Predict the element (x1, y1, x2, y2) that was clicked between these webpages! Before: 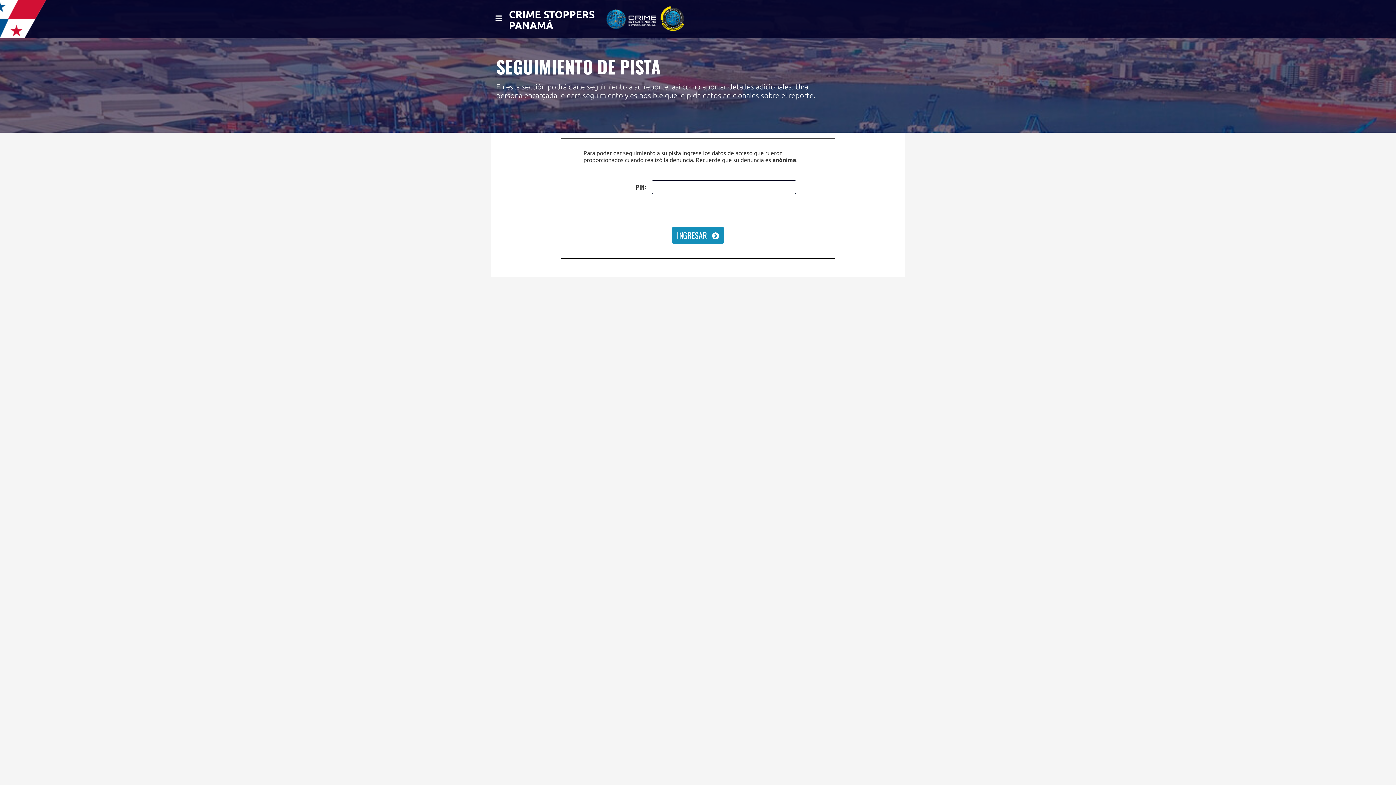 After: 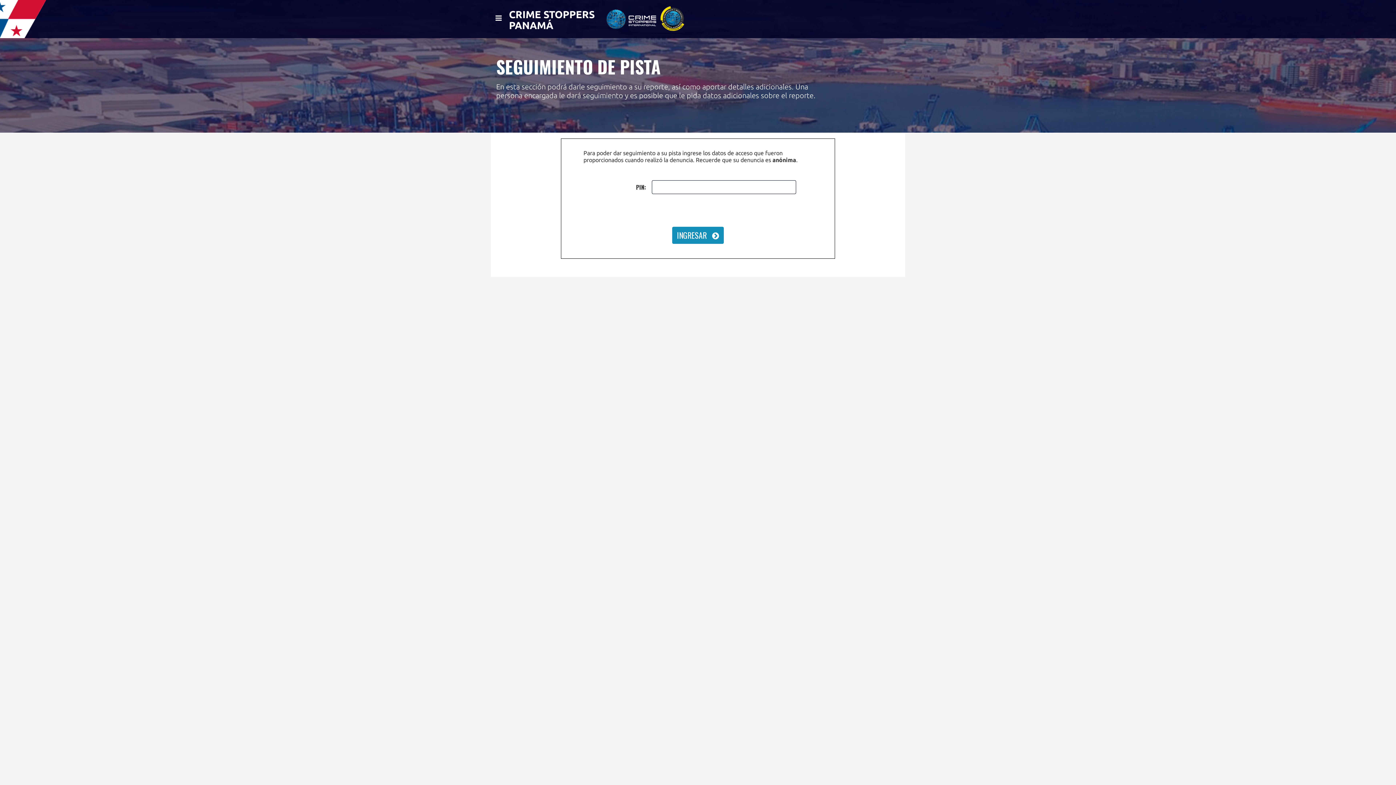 Action: label: INGRESAR  bbox: (672, 226, 724, 244)